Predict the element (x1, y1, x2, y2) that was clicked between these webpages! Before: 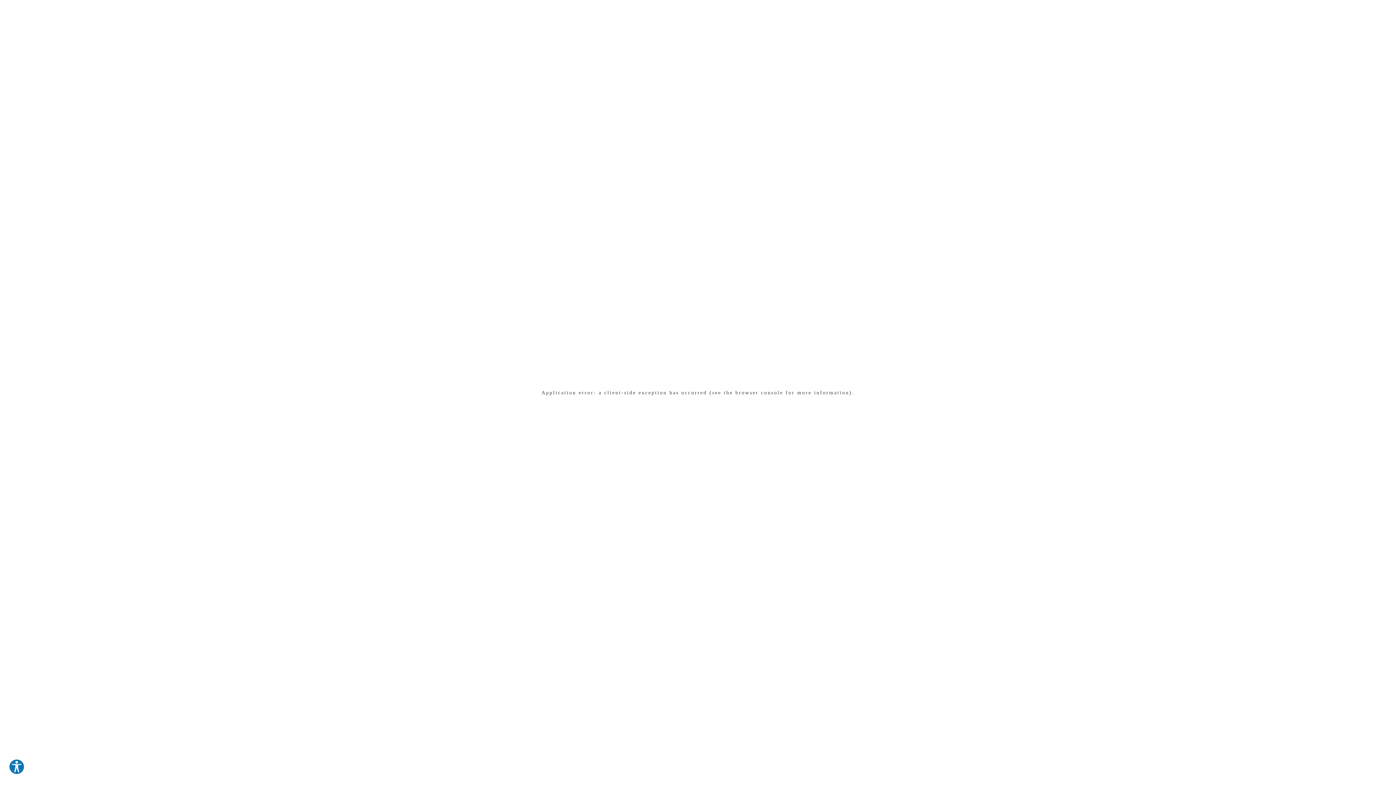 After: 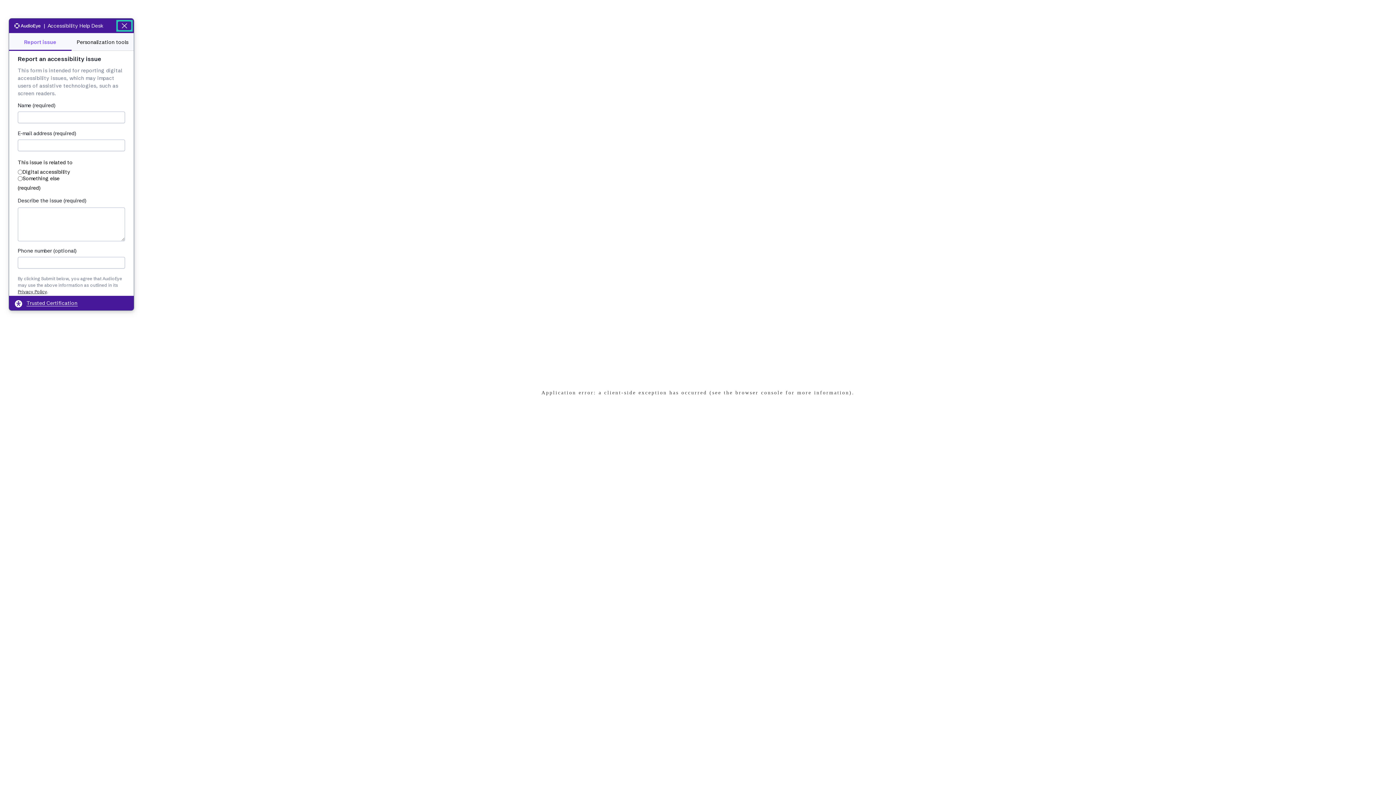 Action: bbox: (8, 759, 24, 775) label: Explore your accessibility options